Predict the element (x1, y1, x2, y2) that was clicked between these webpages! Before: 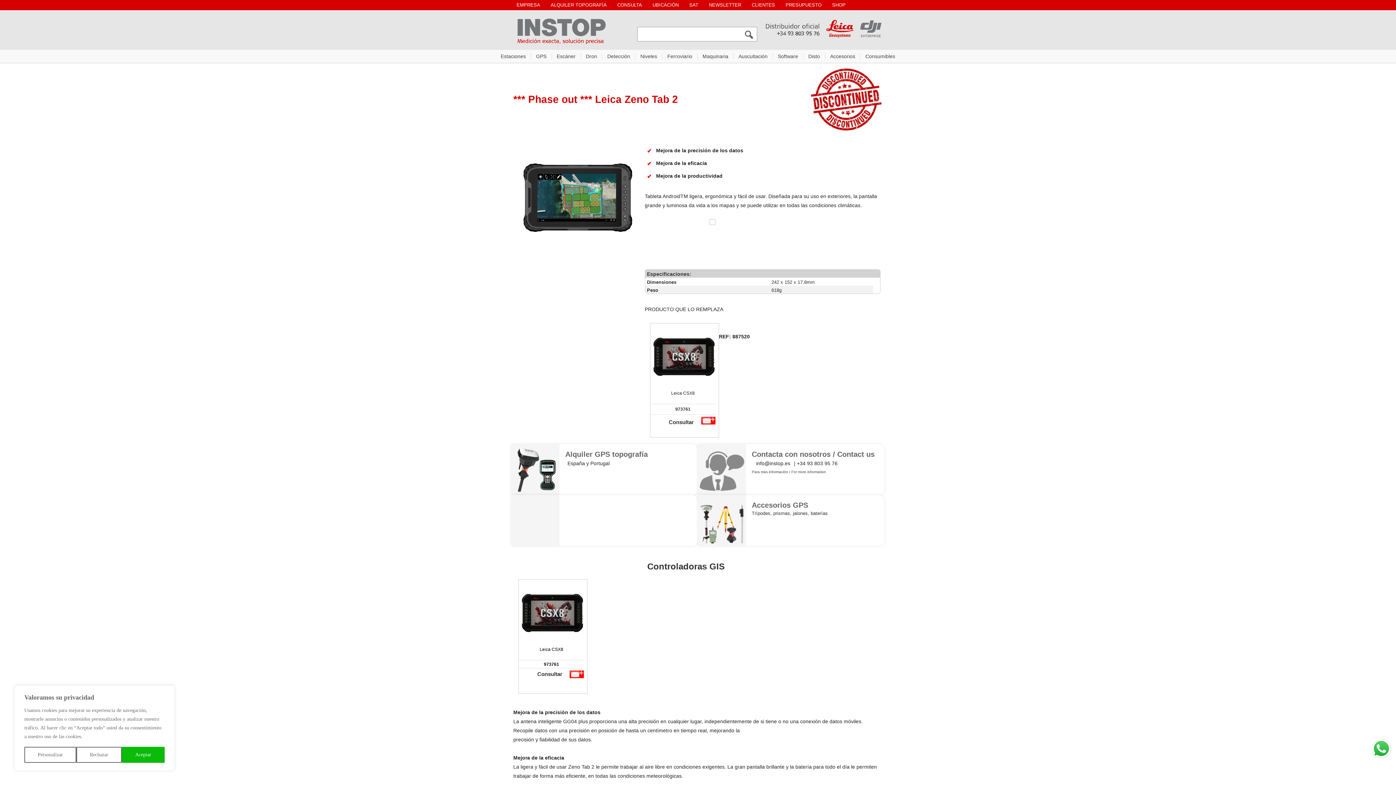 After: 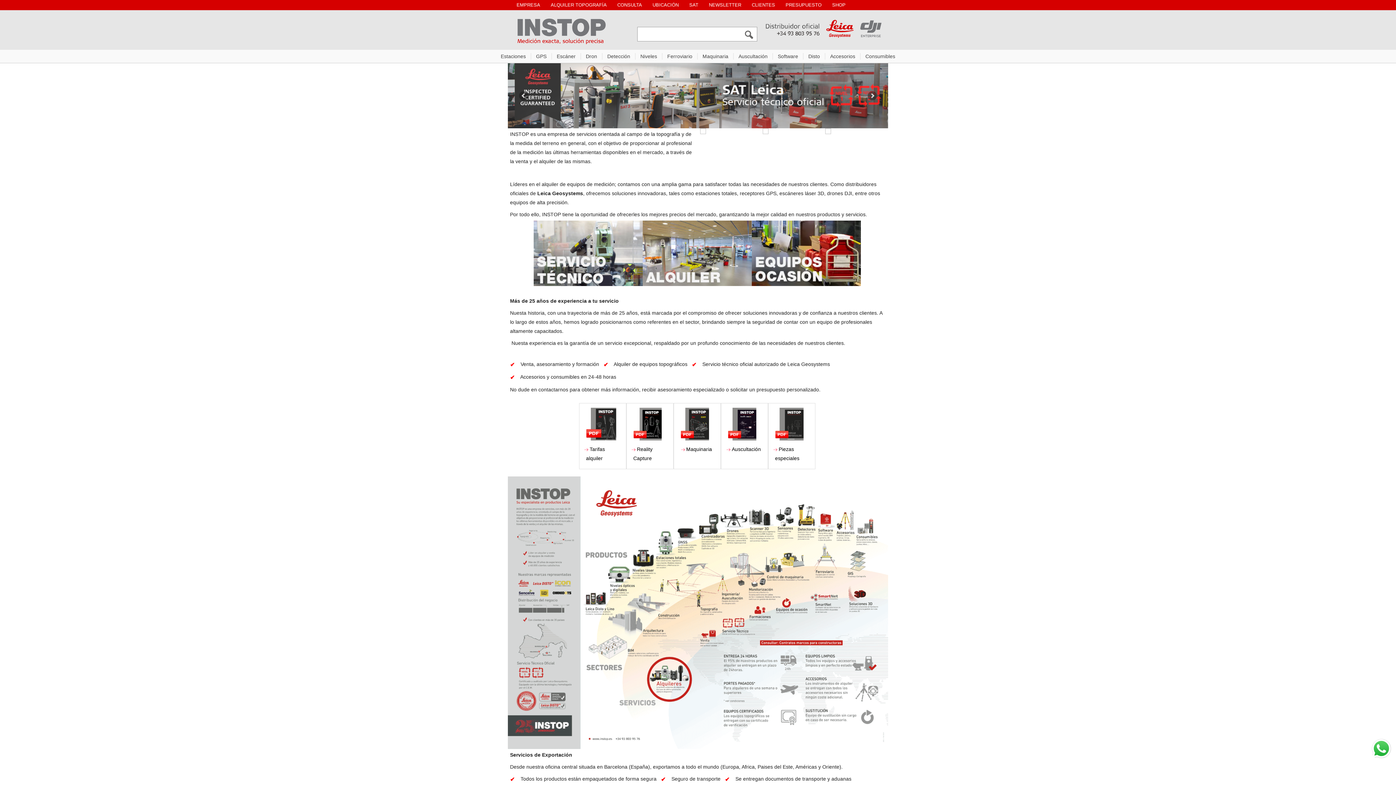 Action: label: EMPRESA bbox: (512, 0, 545, 9)